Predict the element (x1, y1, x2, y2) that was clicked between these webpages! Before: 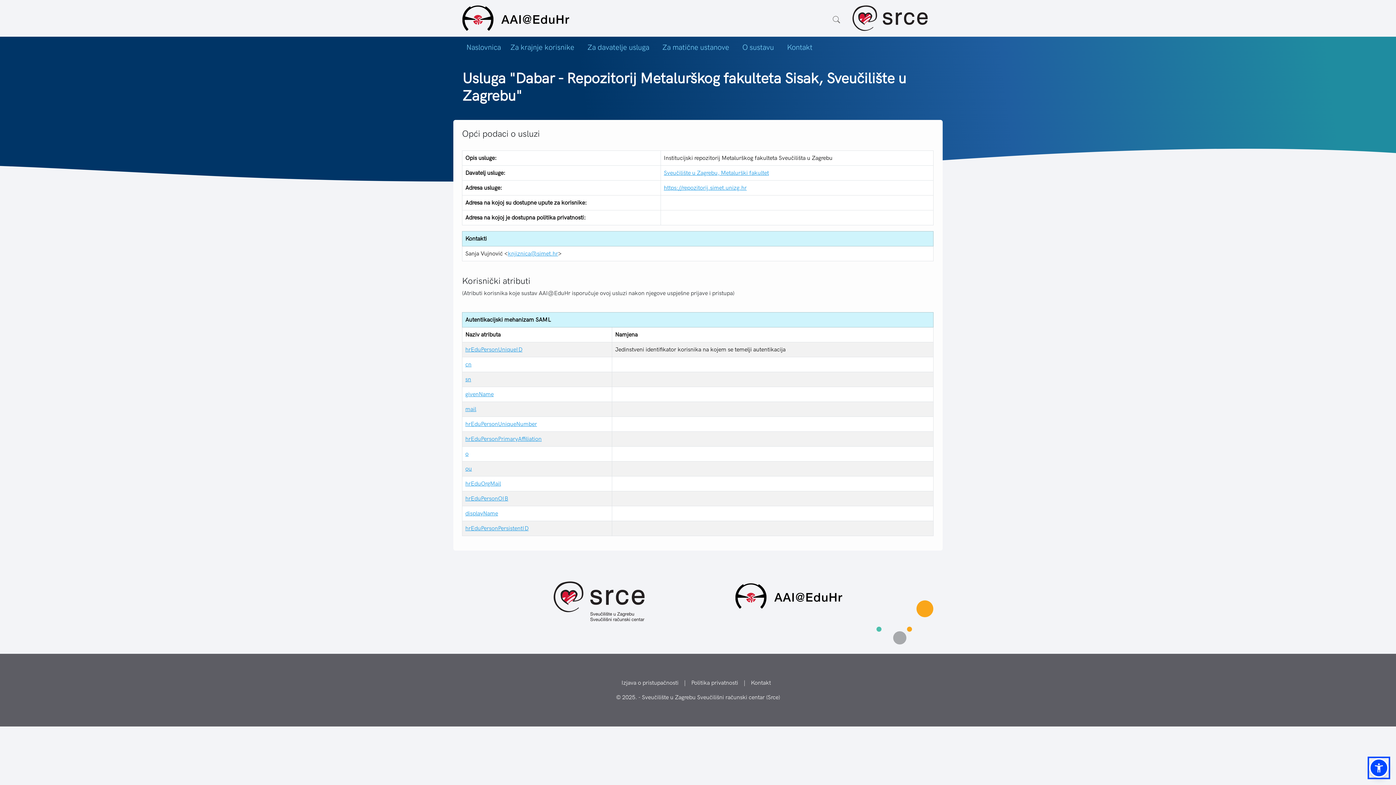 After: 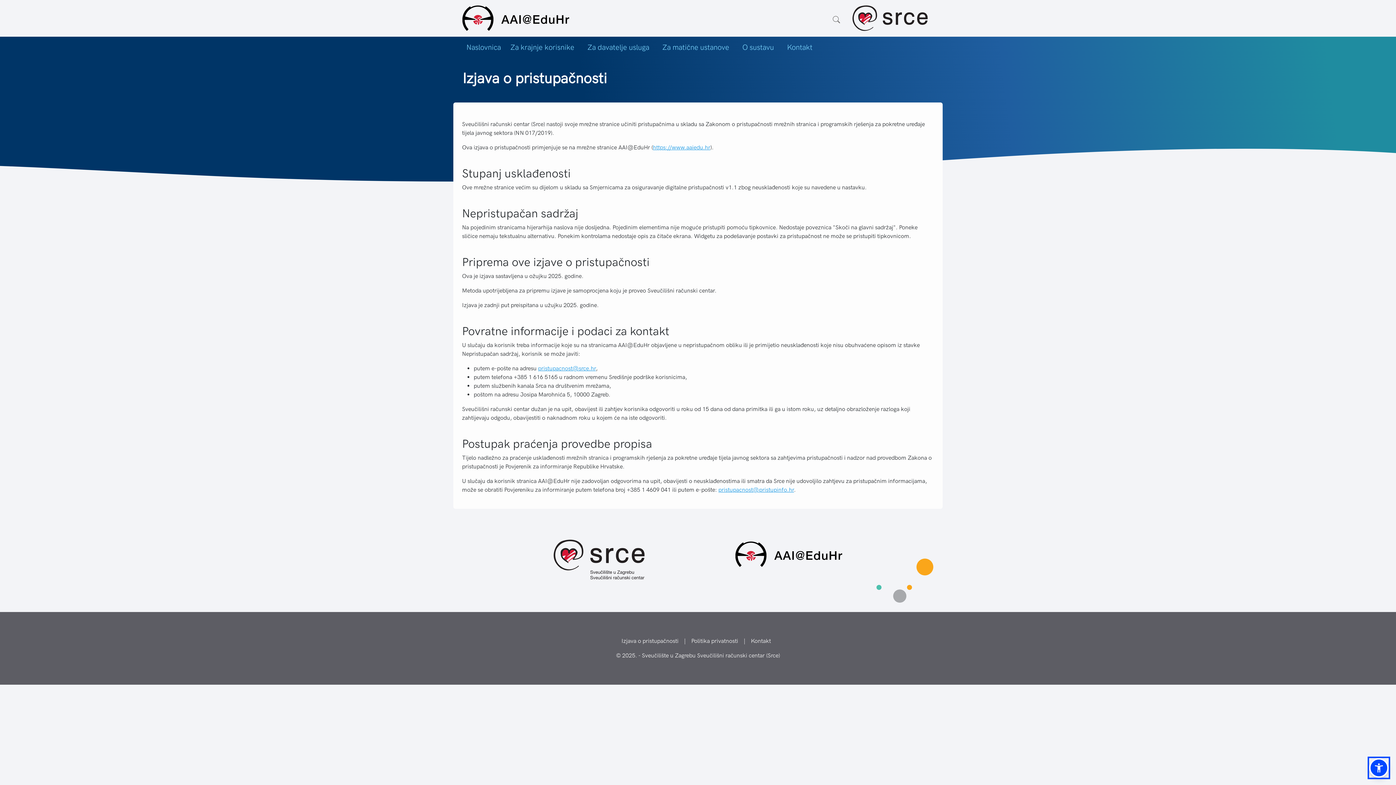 Action: label: Izjava o pristupačnosti bbox: (621, 679, 678, 686)